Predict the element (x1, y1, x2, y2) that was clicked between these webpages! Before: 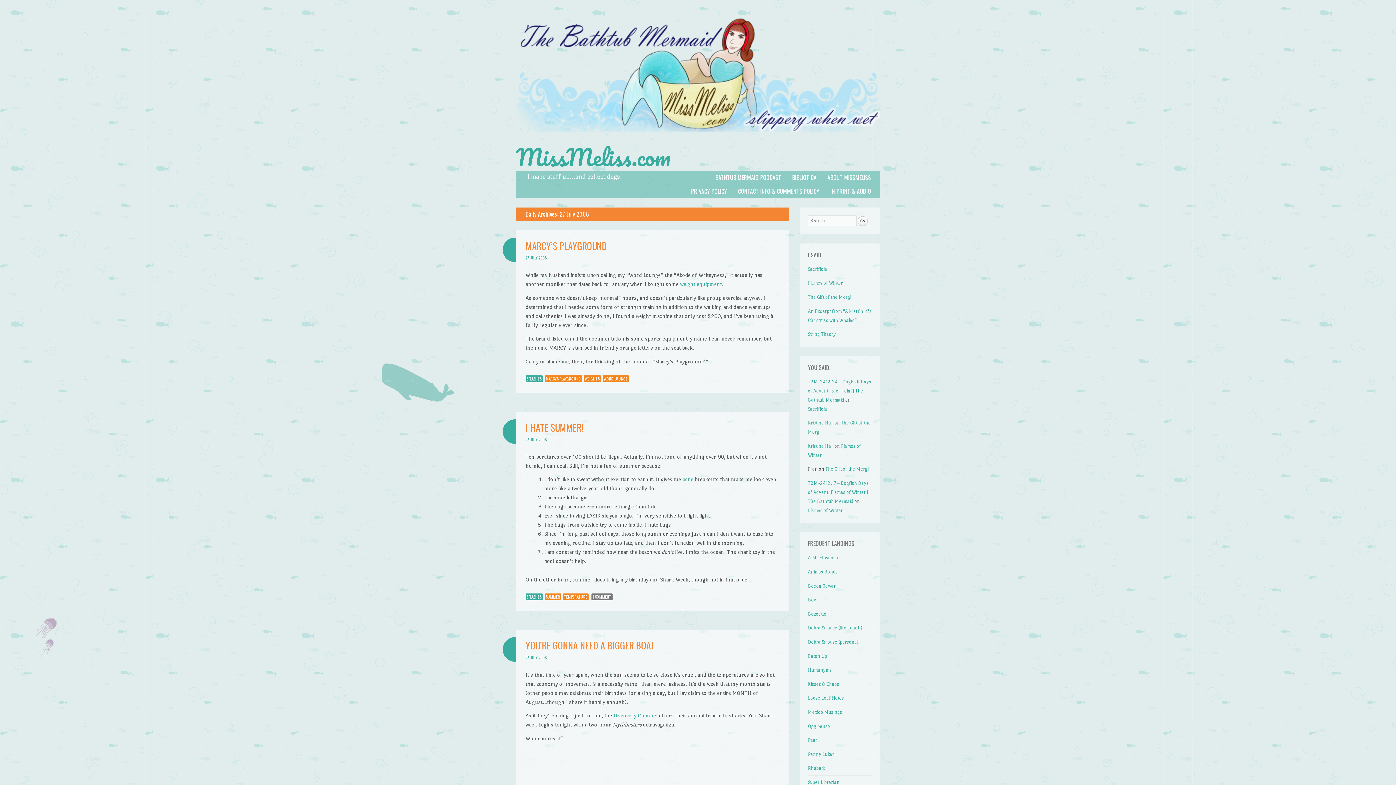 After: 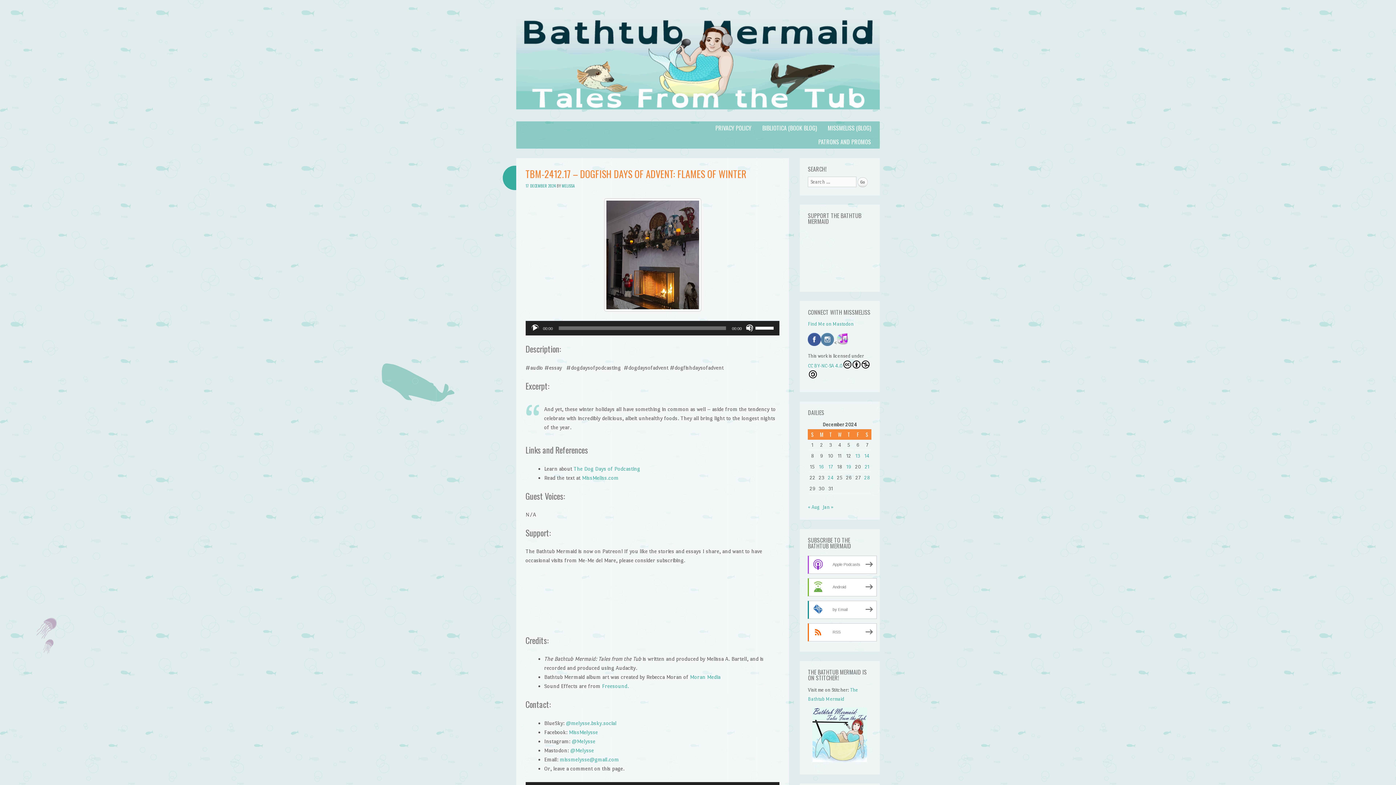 Action: bbox: (808, 480, 868, 504) label: TBM-2412.17 – Dogfish Days of Advent: Flames of Winter | The Bathtub Mermaid